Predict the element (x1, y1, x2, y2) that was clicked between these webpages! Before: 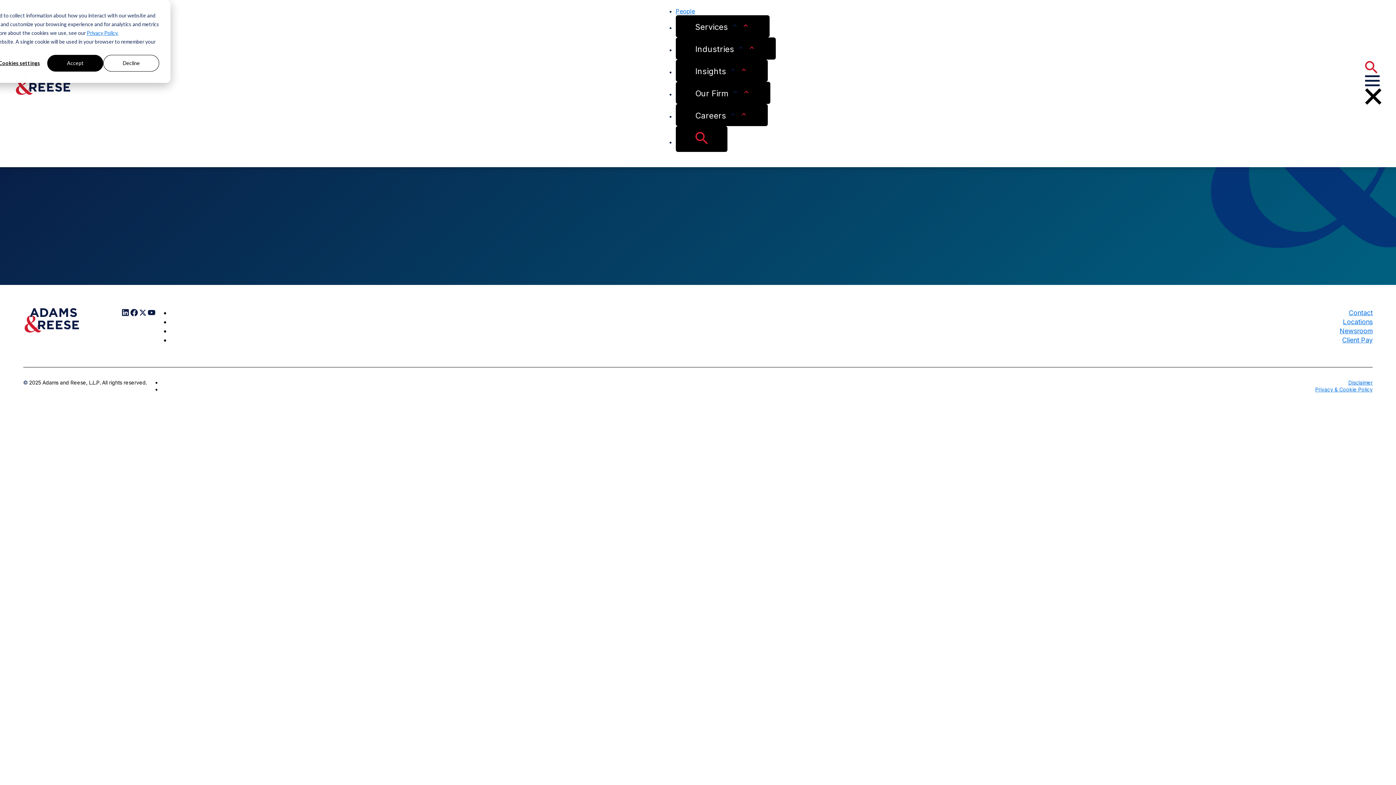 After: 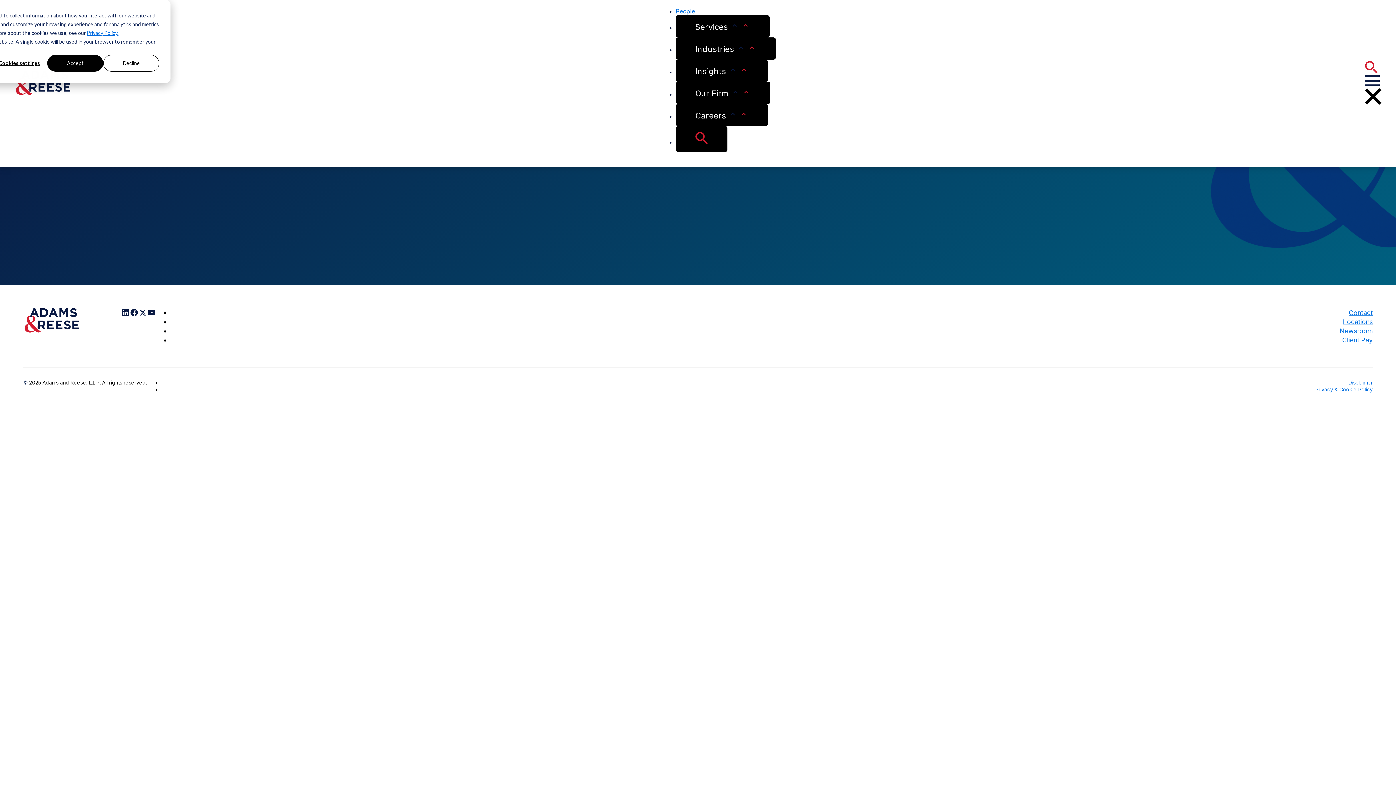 Action: bbox: (147, 308, 156, 319)